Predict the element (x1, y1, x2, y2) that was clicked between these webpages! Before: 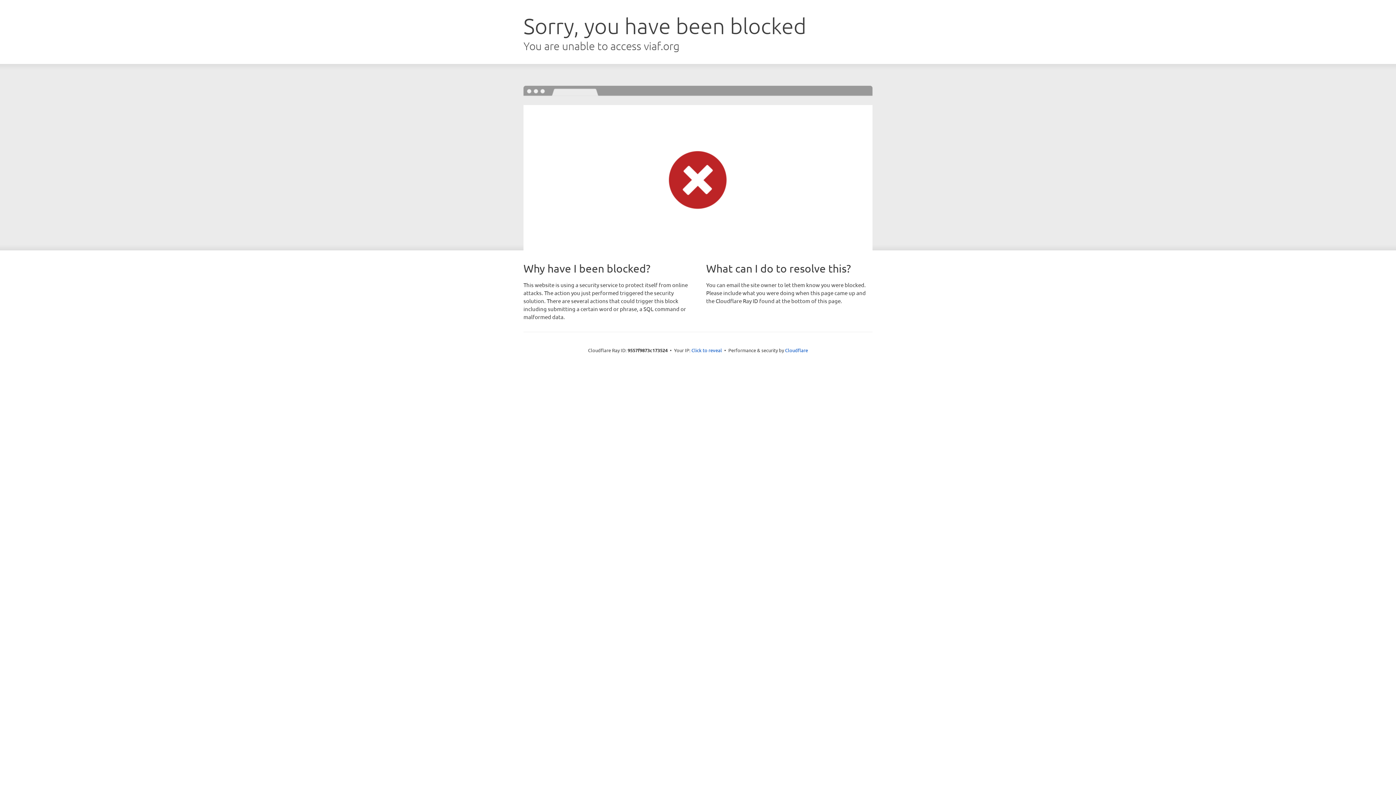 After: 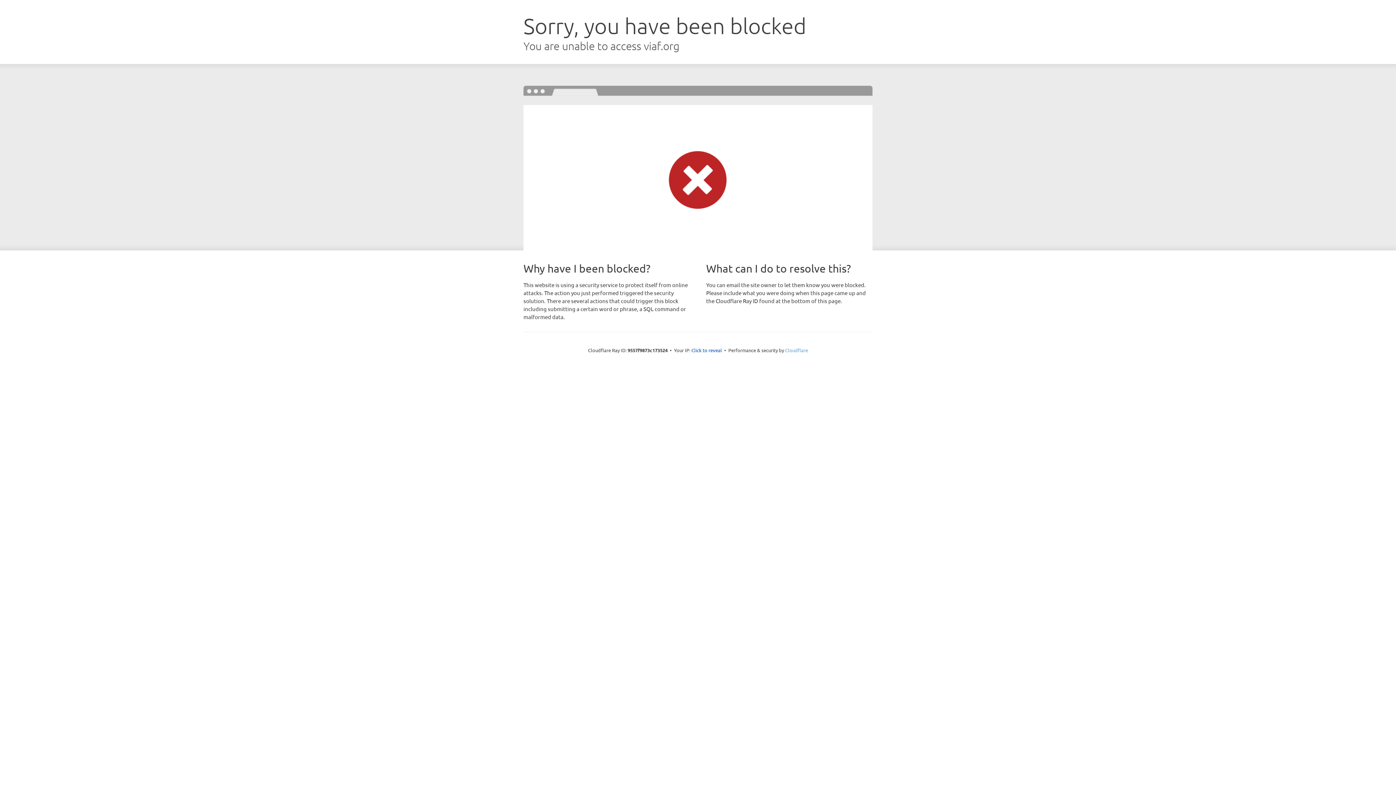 Action: label: Cloudflare bbox: (785, 347, 808, 353)